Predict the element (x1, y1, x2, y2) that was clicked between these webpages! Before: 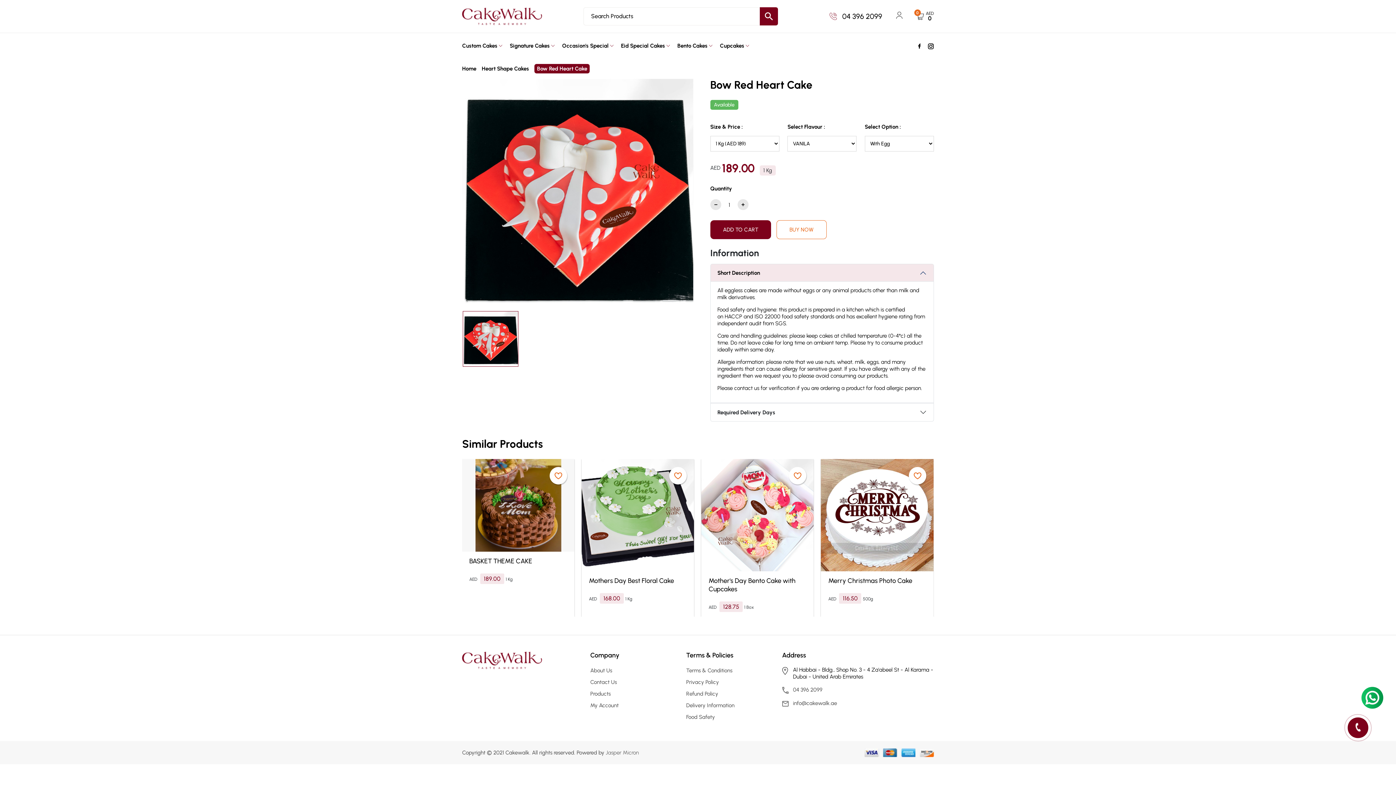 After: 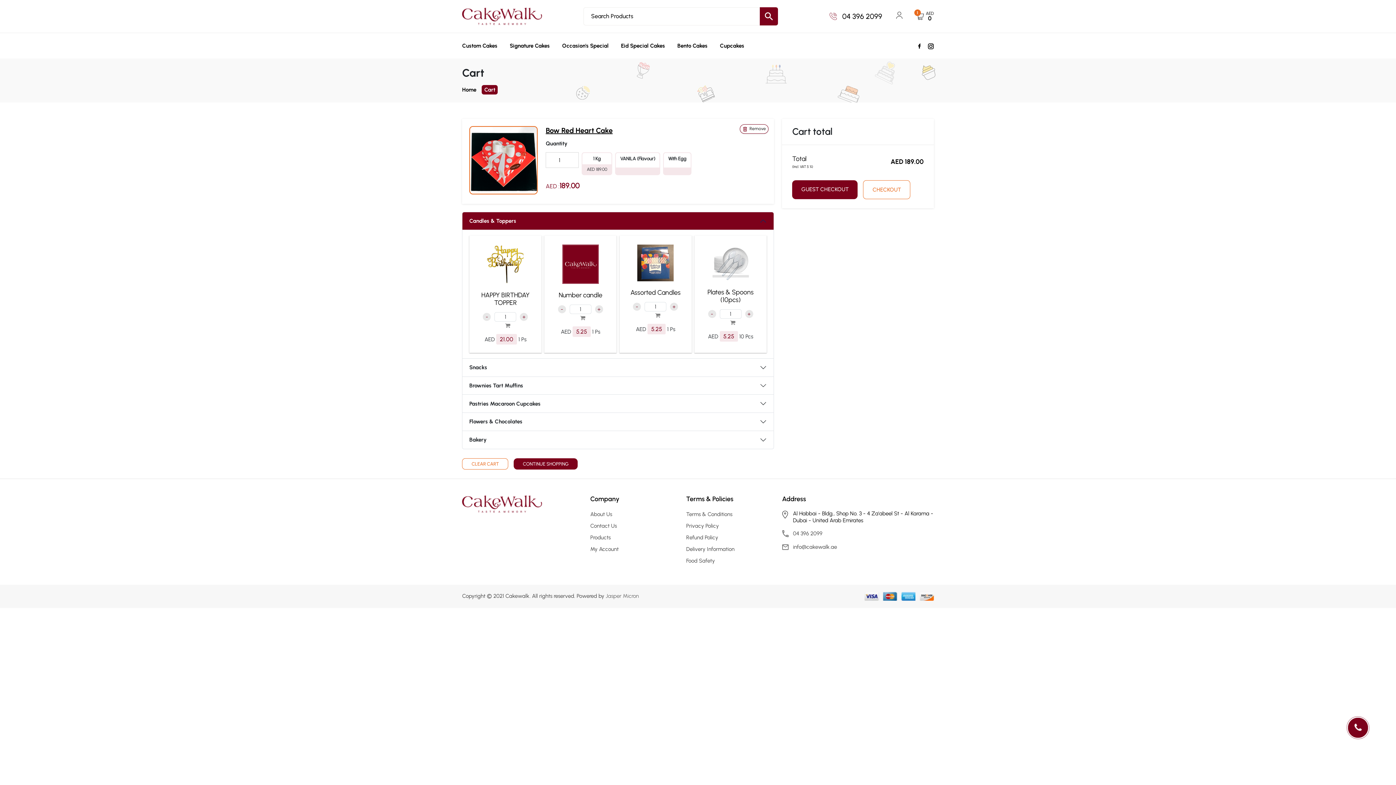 Action: label: ADD TO CART bbox: (710, 220, 771, 239)